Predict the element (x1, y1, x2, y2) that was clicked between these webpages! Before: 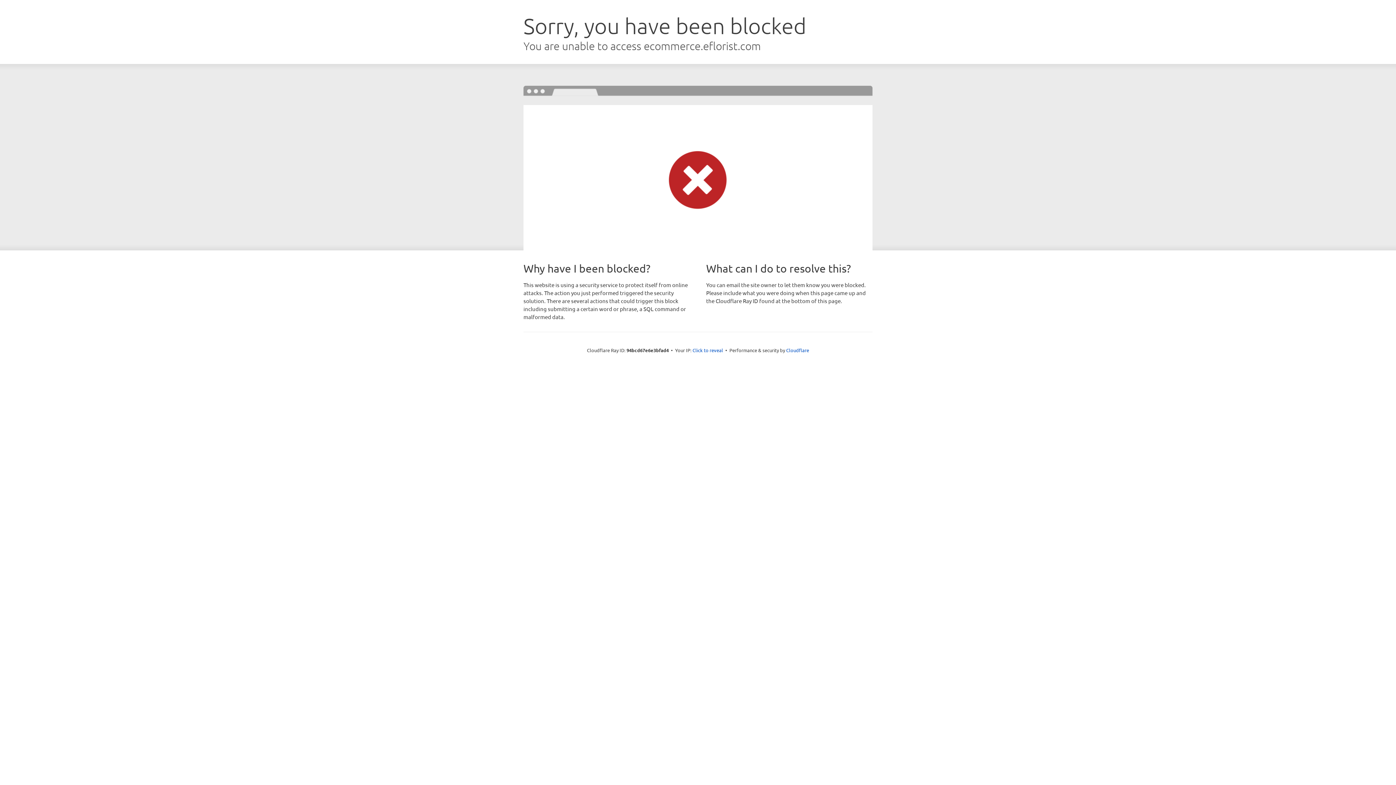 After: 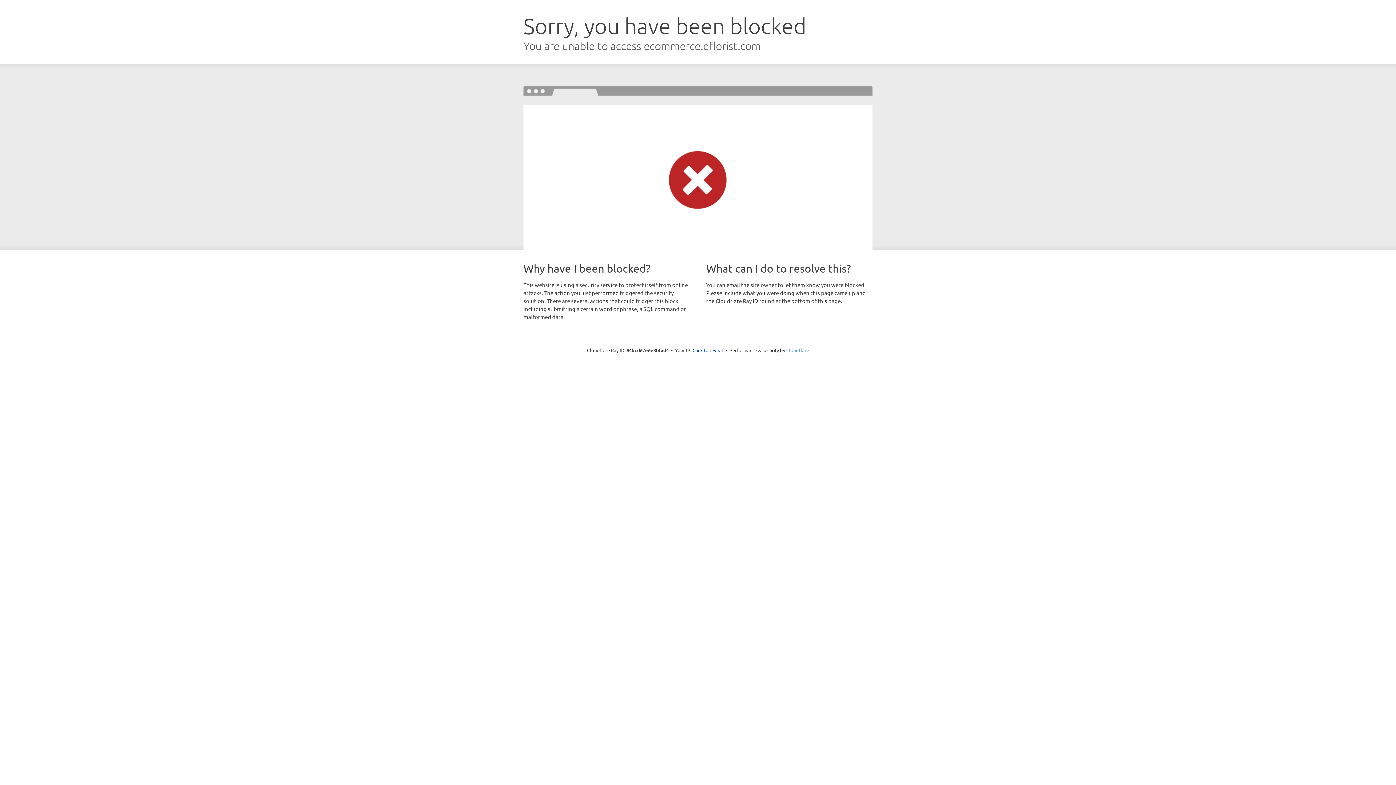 Action: label: Cloudflare bbox: (786, 347, 809, 353)